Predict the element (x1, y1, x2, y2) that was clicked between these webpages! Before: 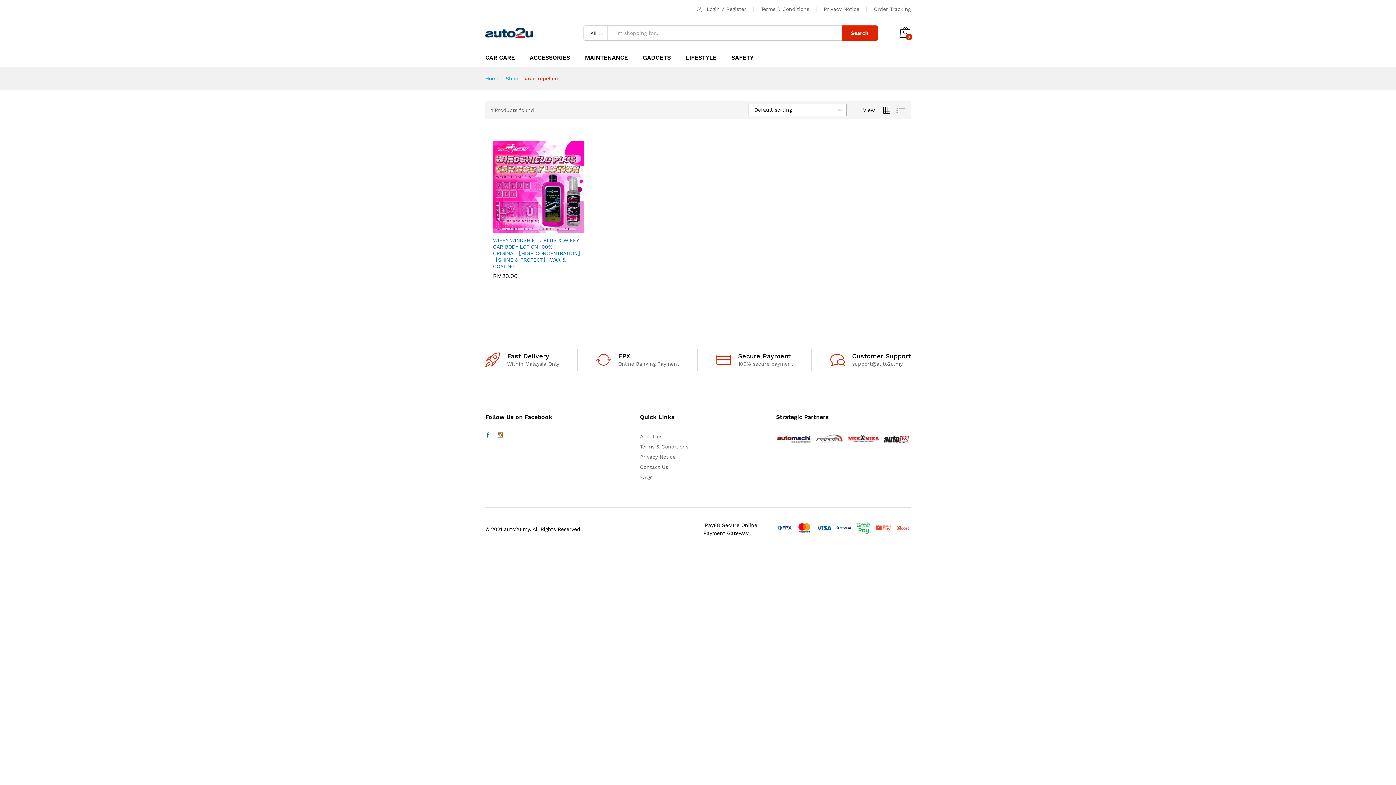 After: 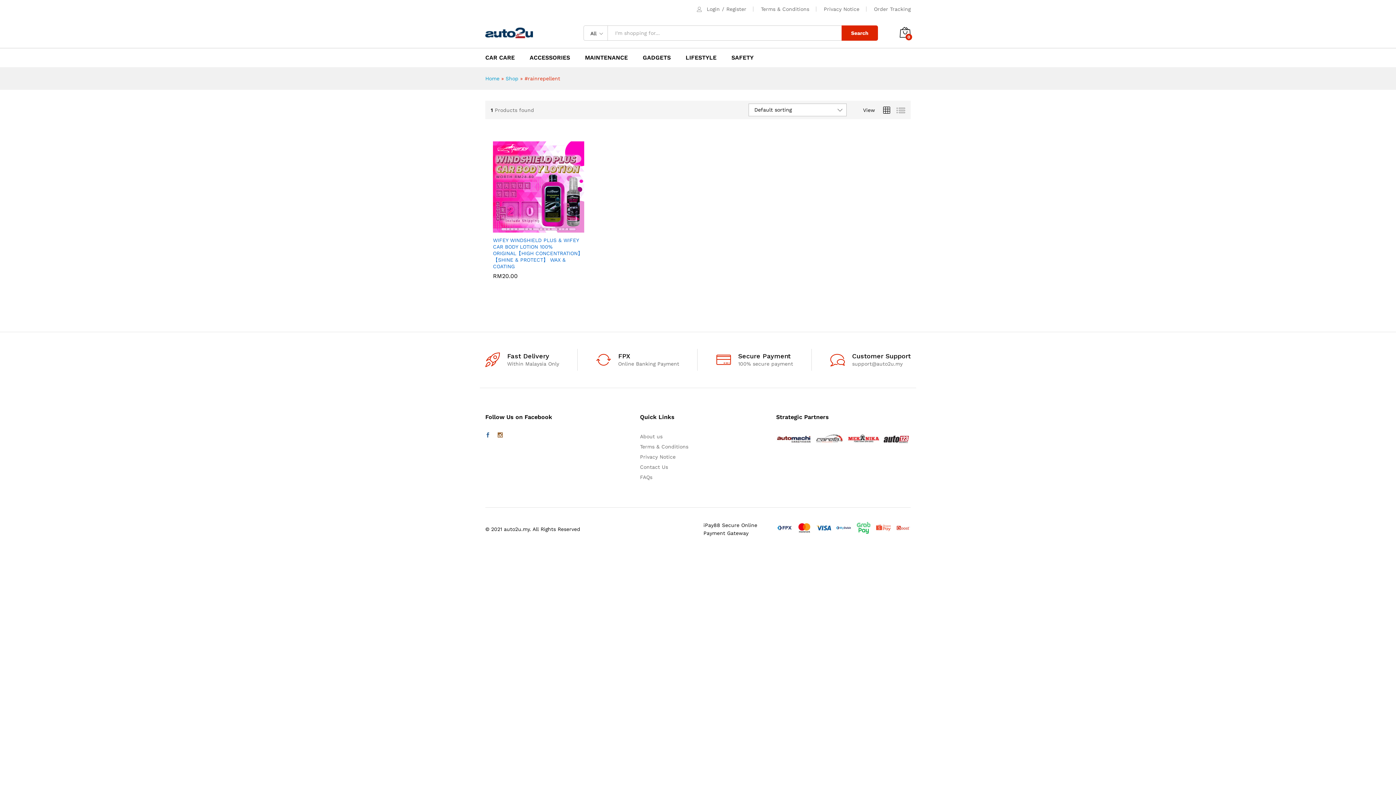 Action: bbox: (882, 105, 891, 115)